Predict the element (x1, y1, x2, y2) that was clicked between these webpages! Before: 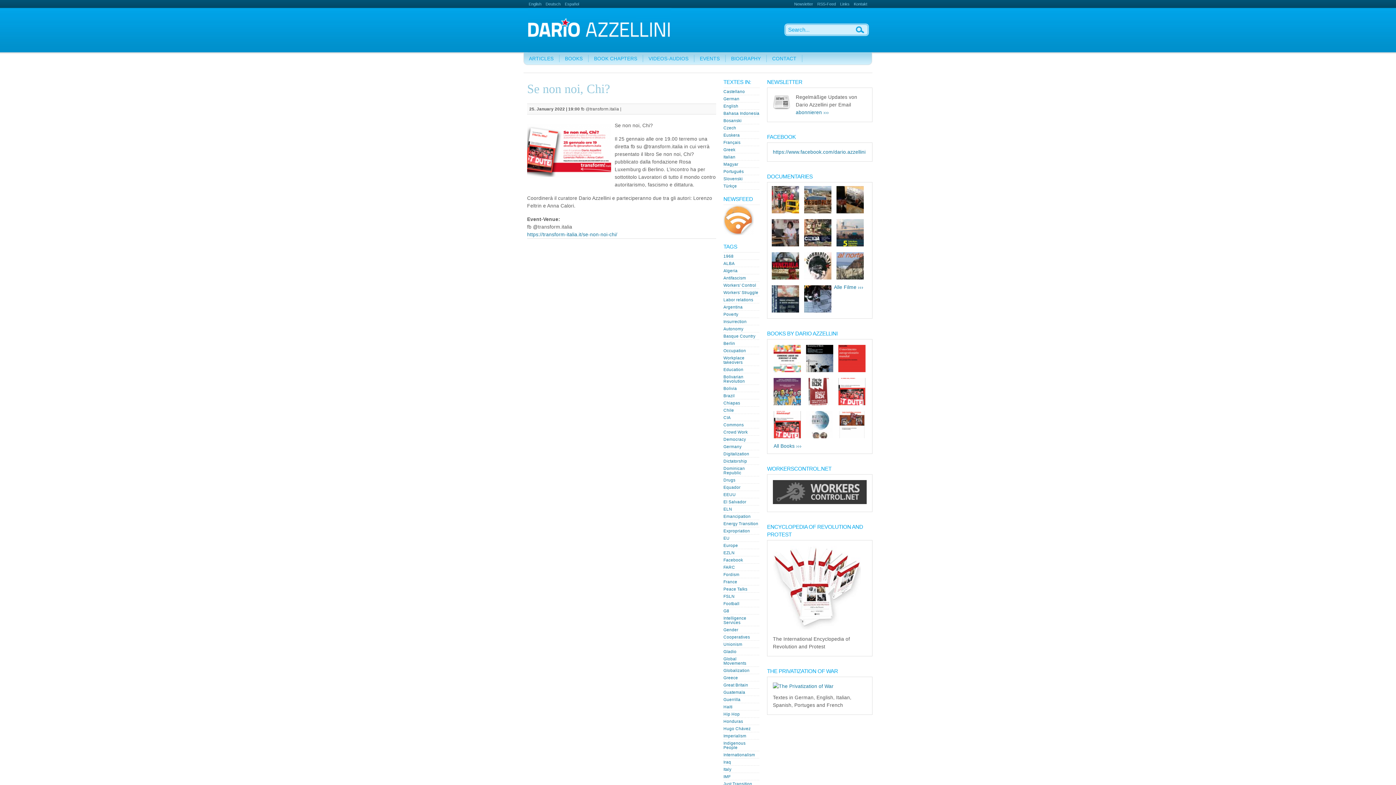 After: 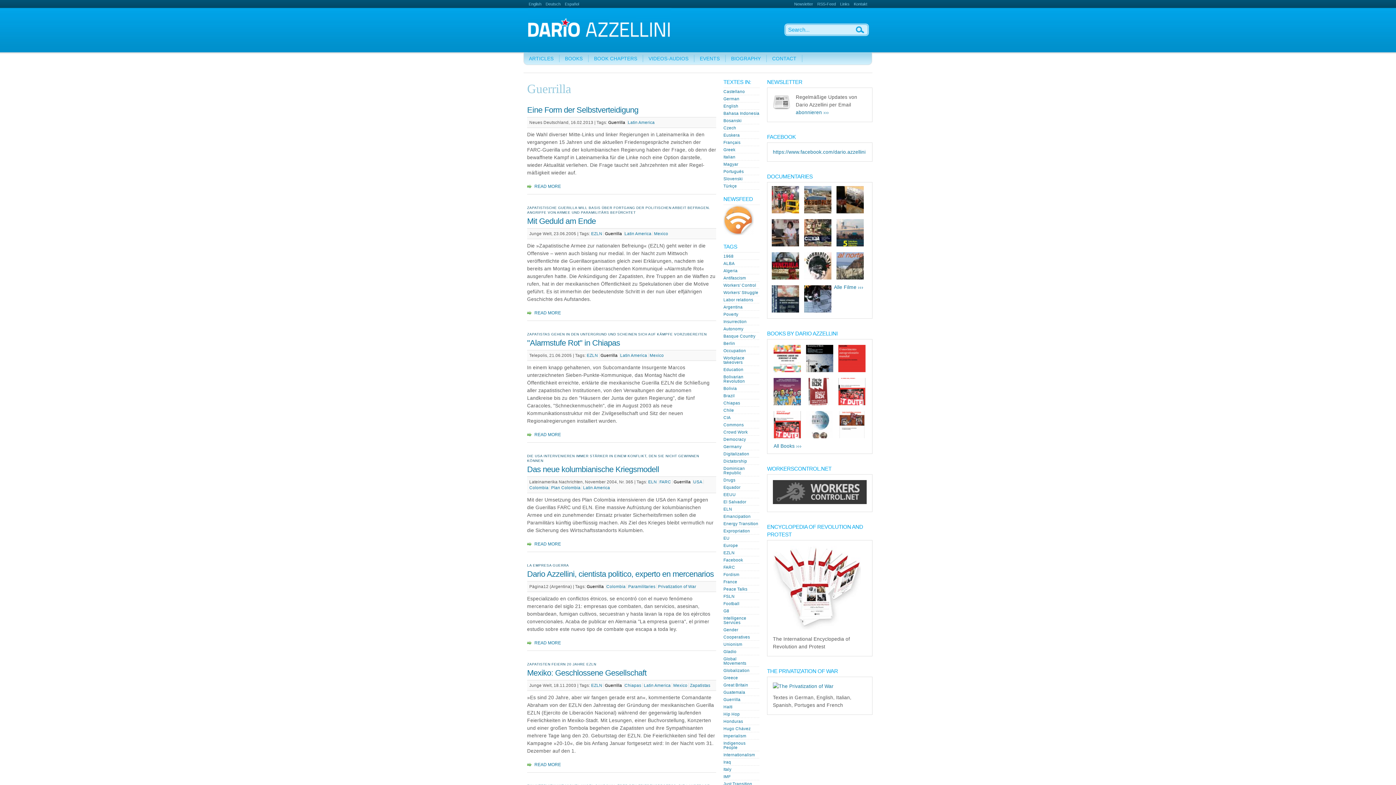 Action: label: Guerrilla bbox: (723, 697, 740, 702)